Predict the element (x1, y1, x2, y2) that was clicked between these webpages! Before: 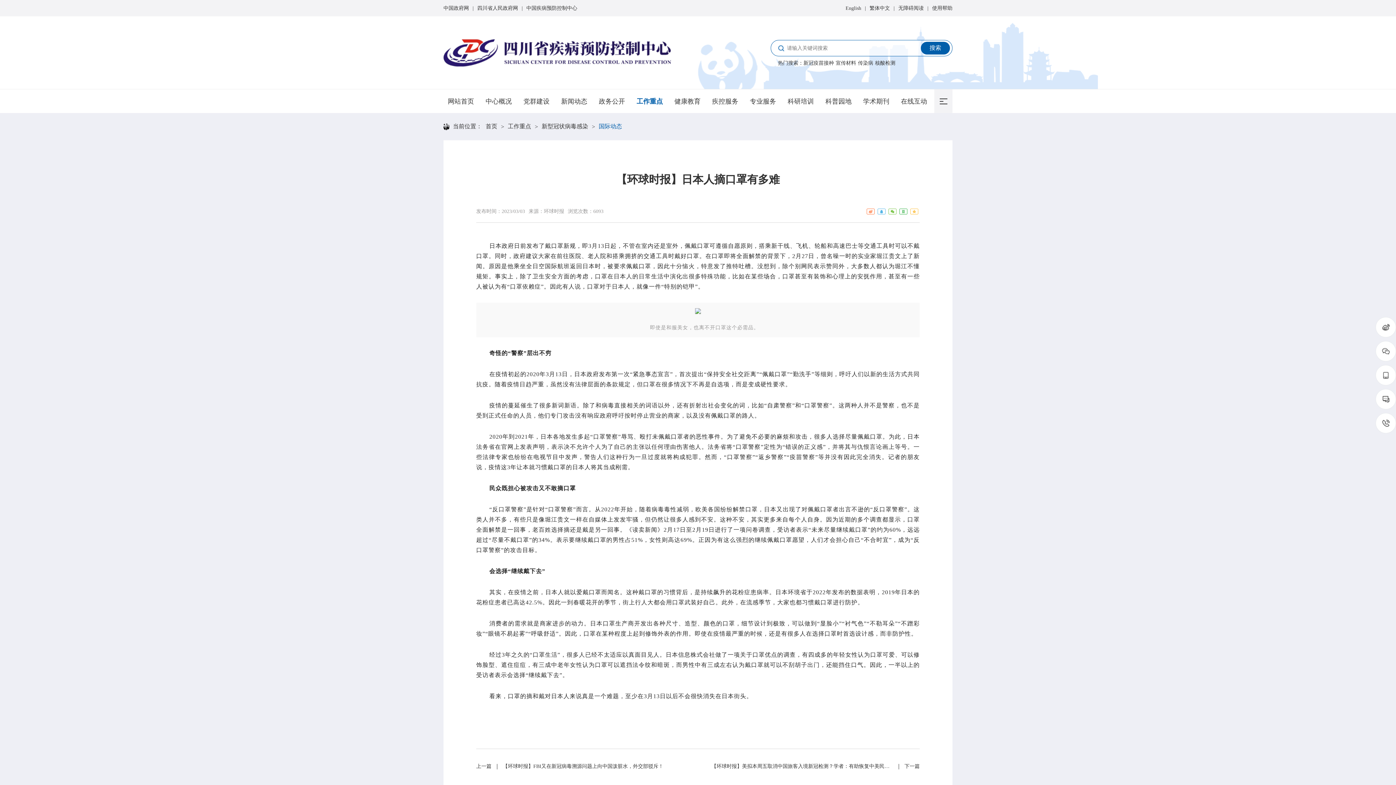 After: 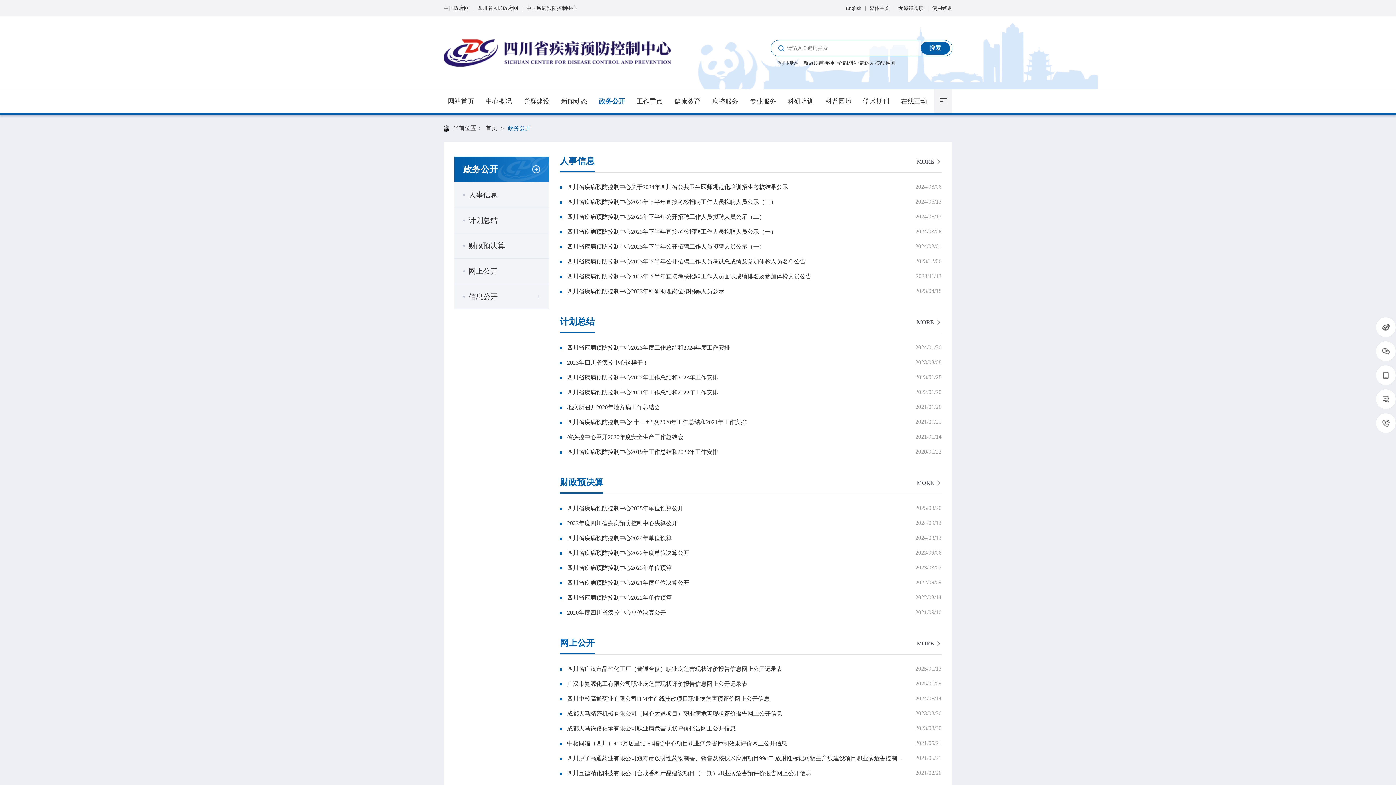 Action: bbox: (594, 89, 629, 113) label: 政务公开